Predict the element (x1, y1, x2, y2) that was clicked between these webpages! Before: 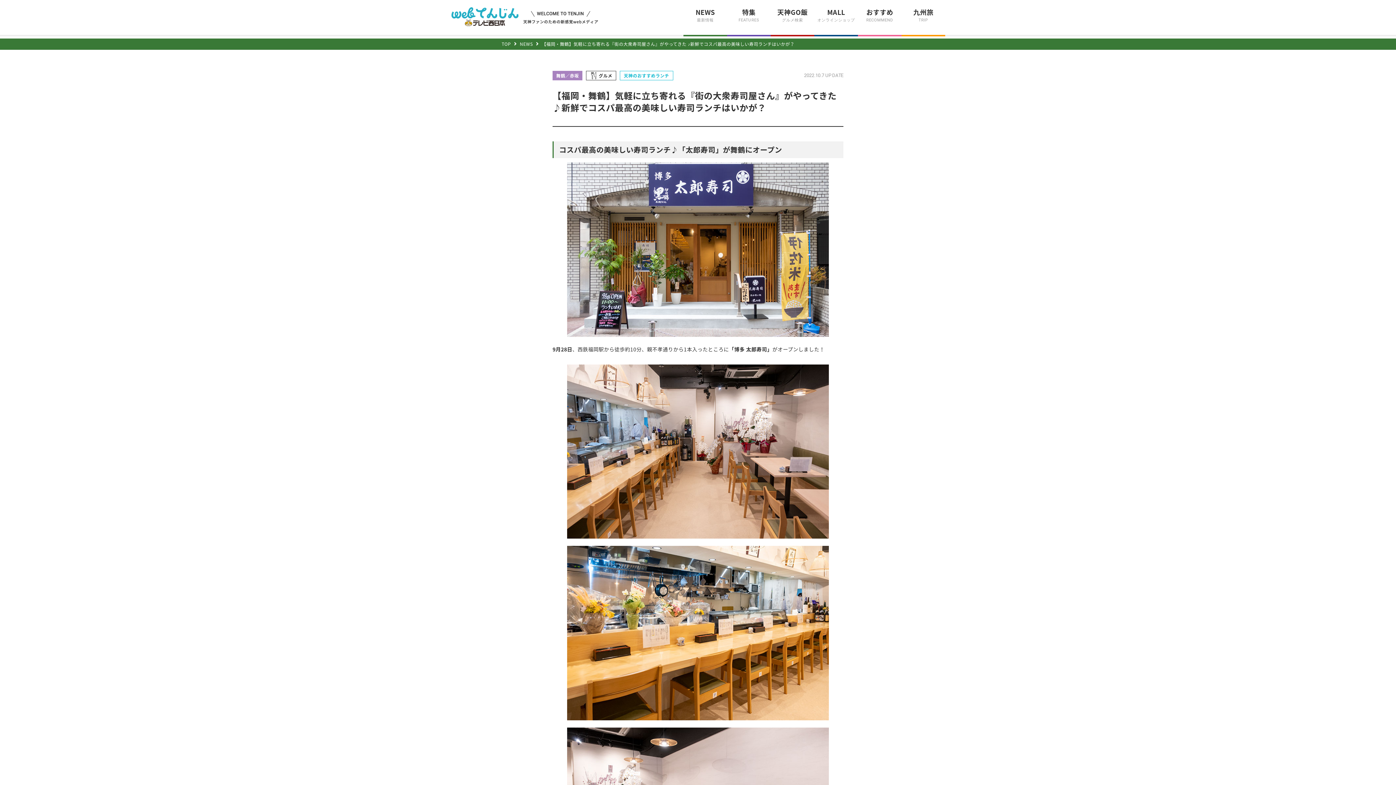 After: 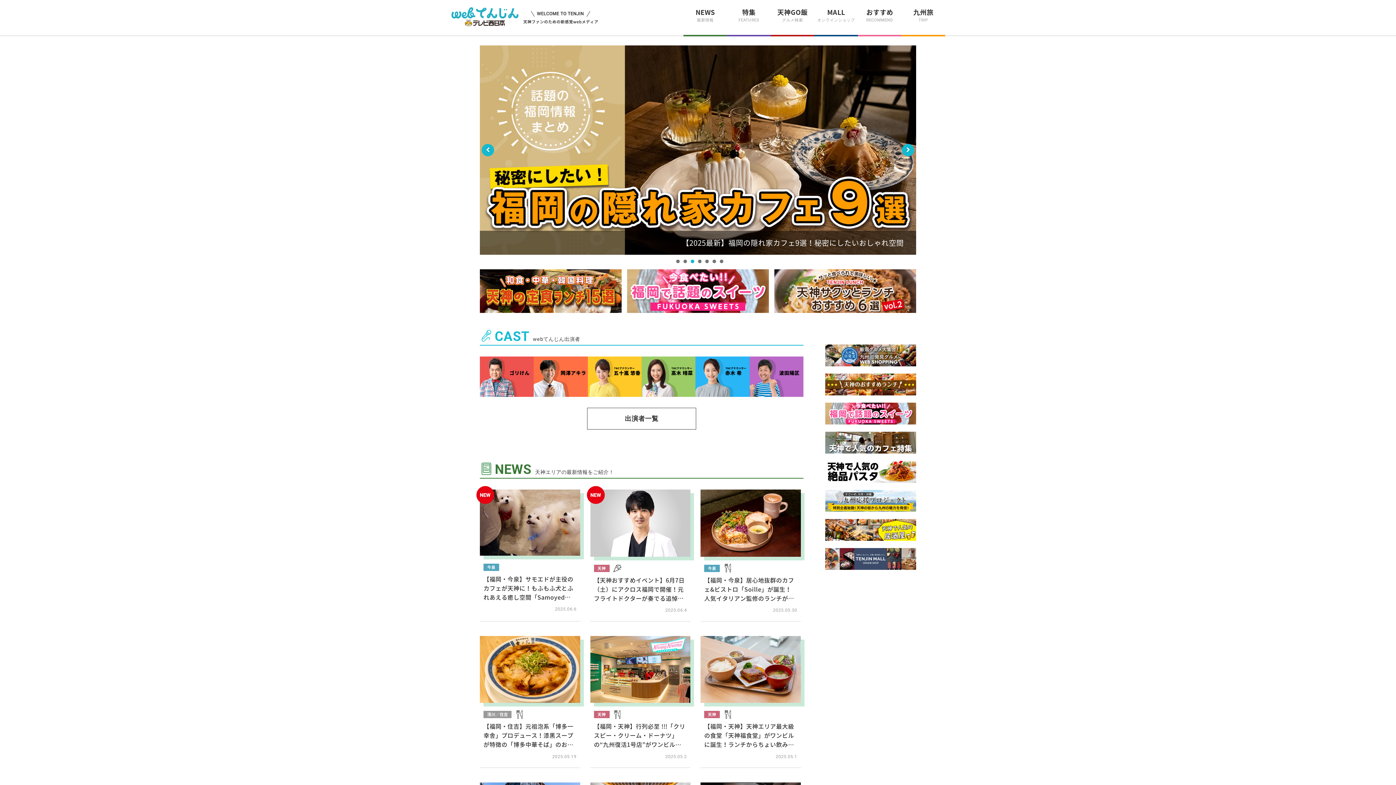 Action: bbox: (501, 40, 513, 48) label: TOP